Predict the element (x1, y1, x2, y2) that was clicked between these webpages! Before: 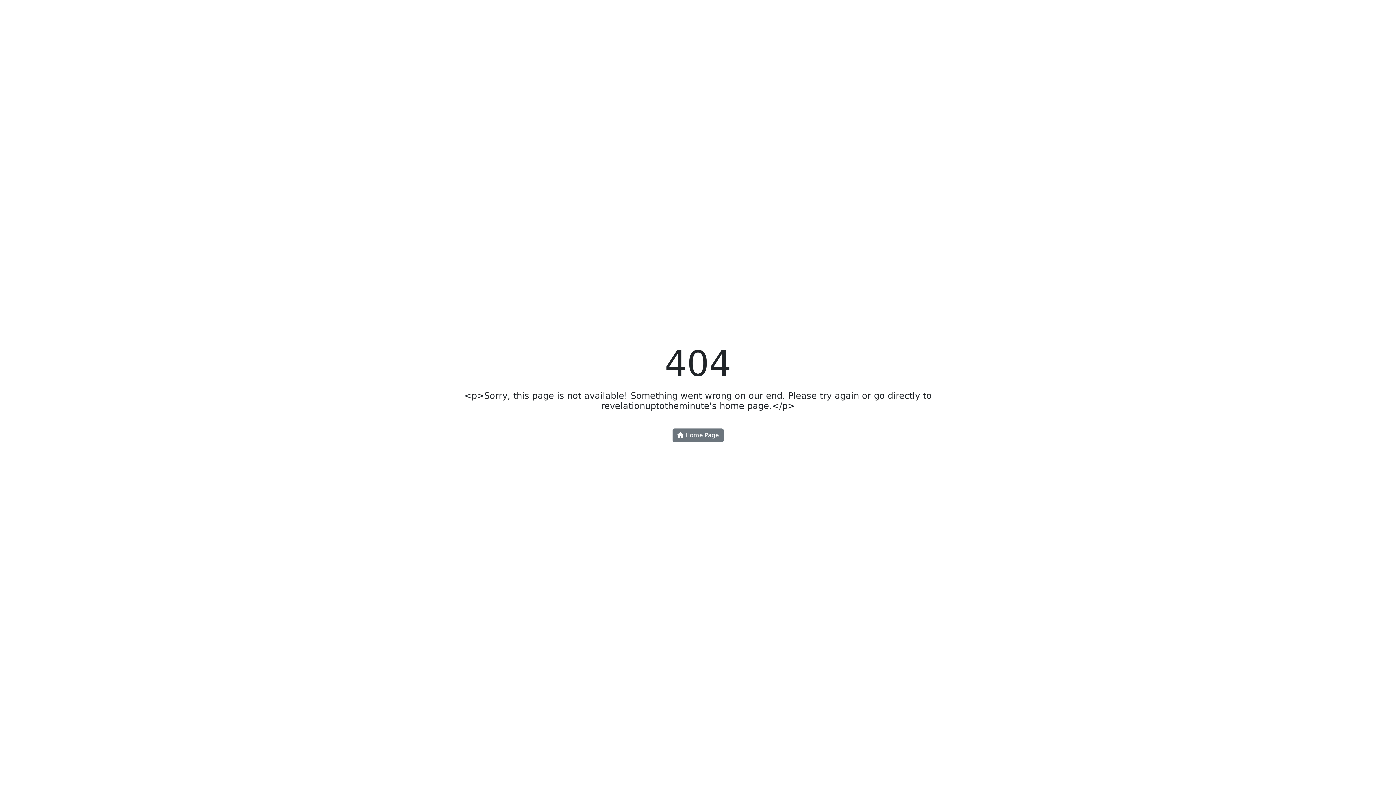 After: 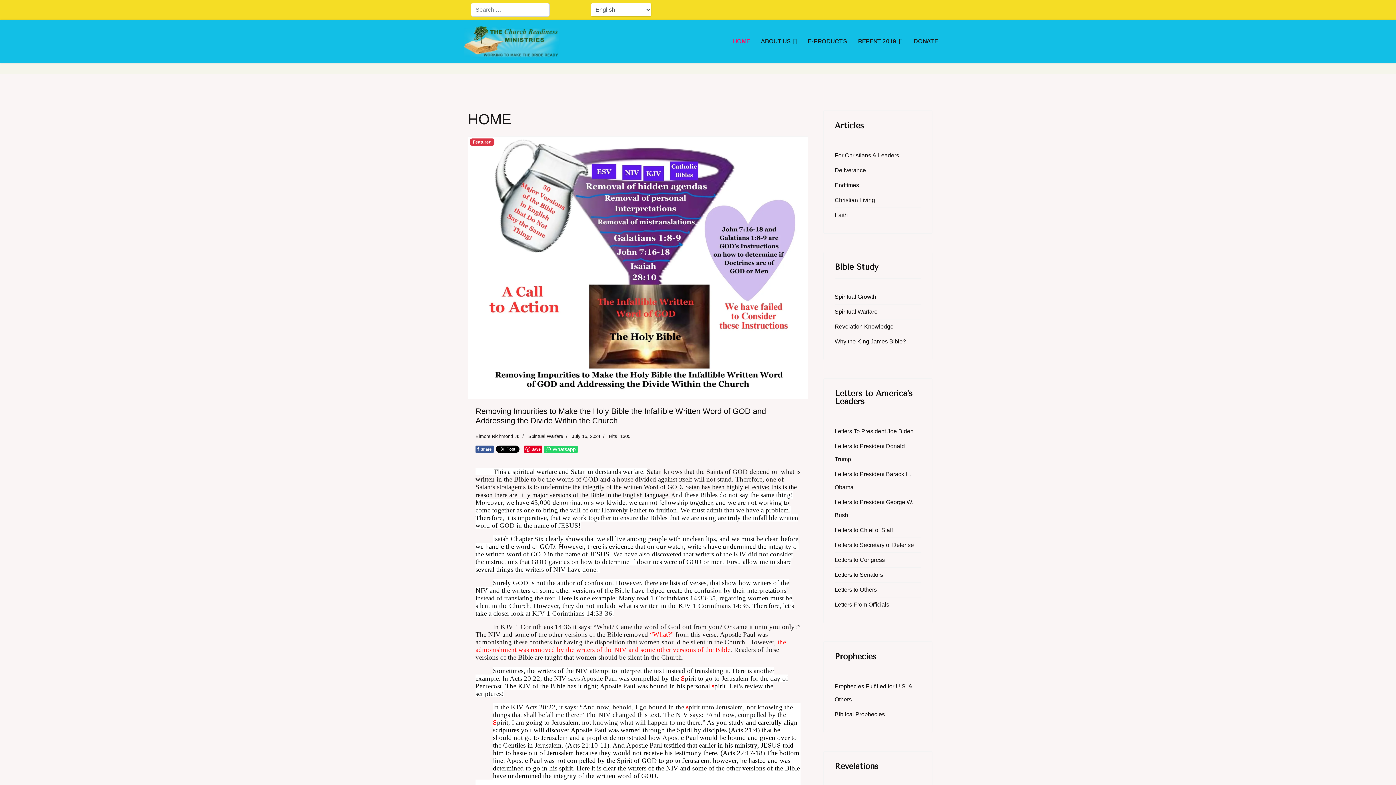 Action: label:  Home Page bbox: (672, 428, 723, 442)